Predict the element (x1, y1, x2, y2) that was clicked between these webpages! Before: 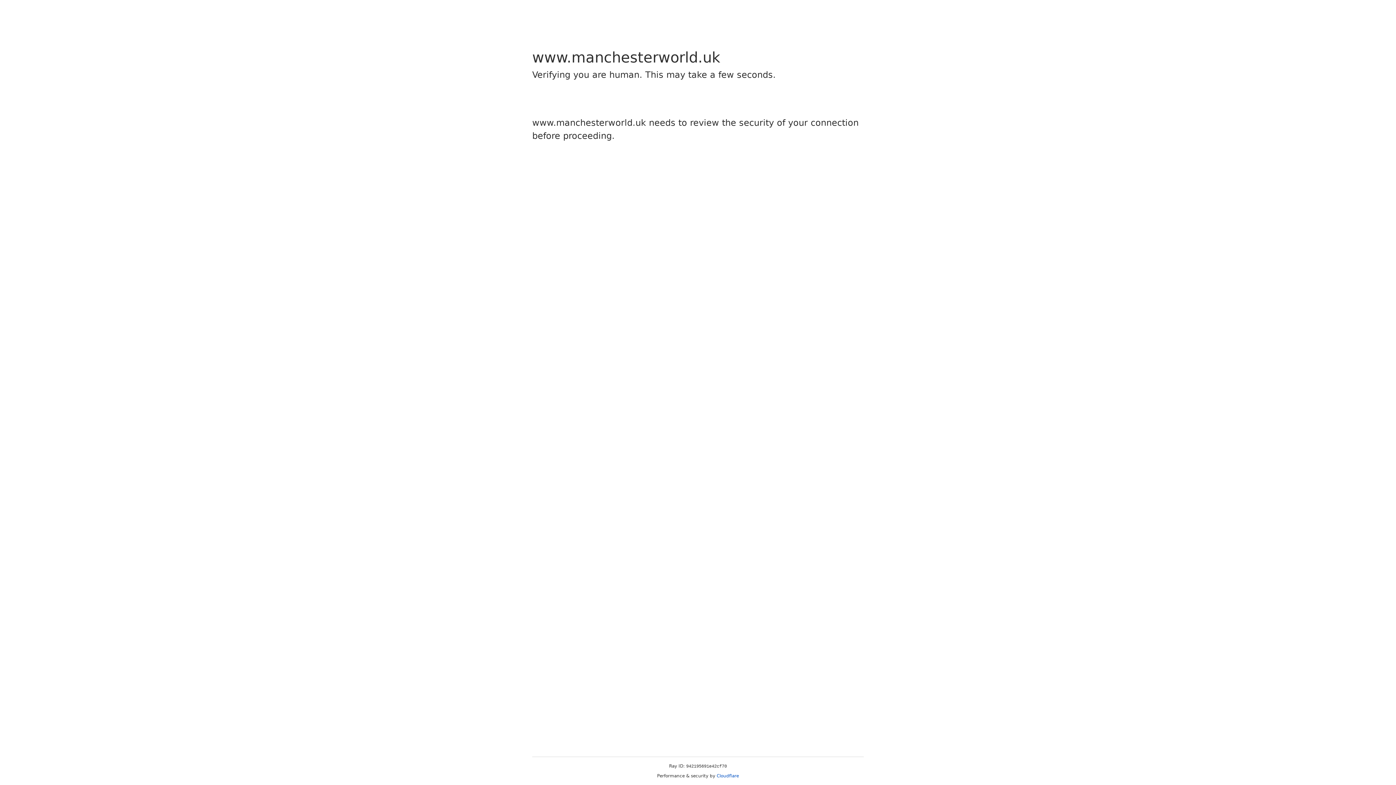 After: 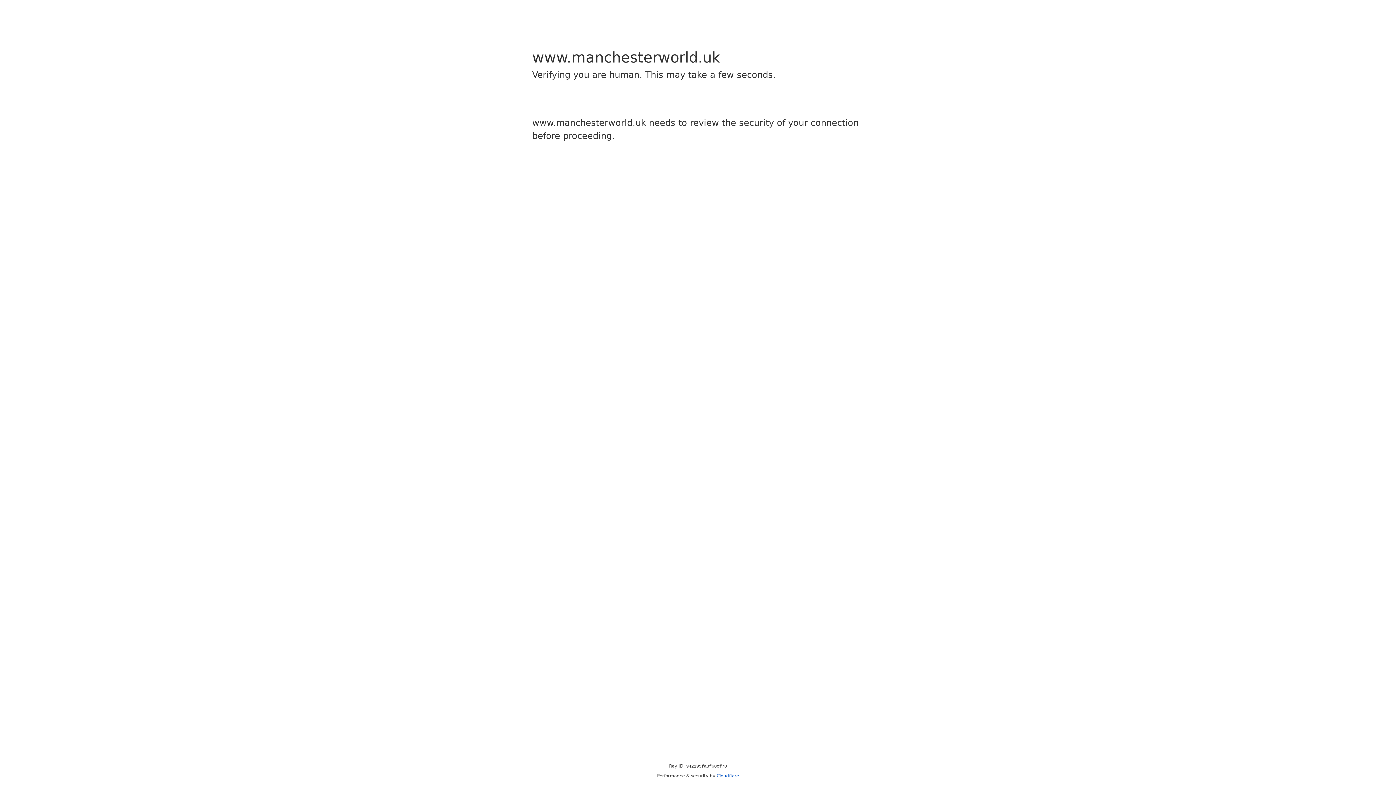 Action: label: Cloudflare bbox: (716, 773, 739, 778)